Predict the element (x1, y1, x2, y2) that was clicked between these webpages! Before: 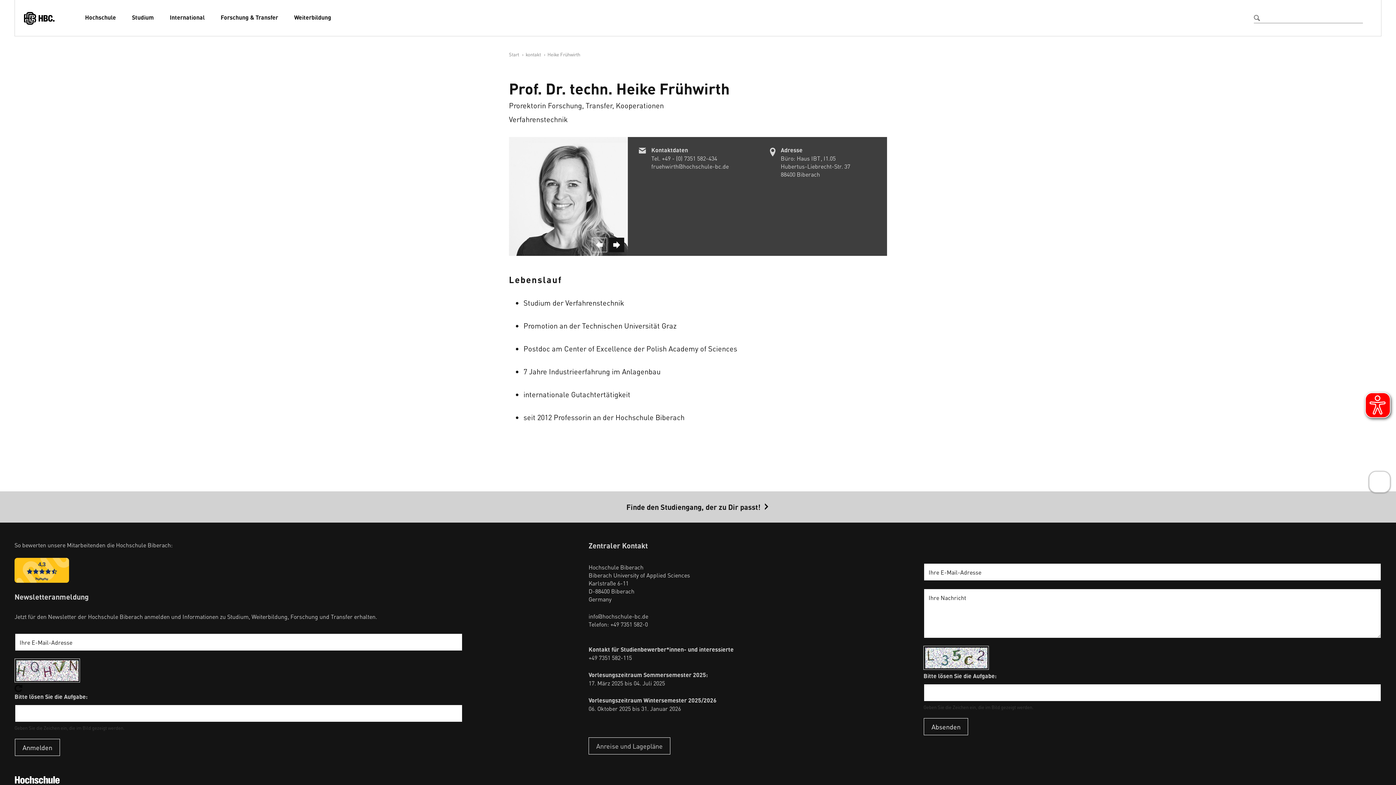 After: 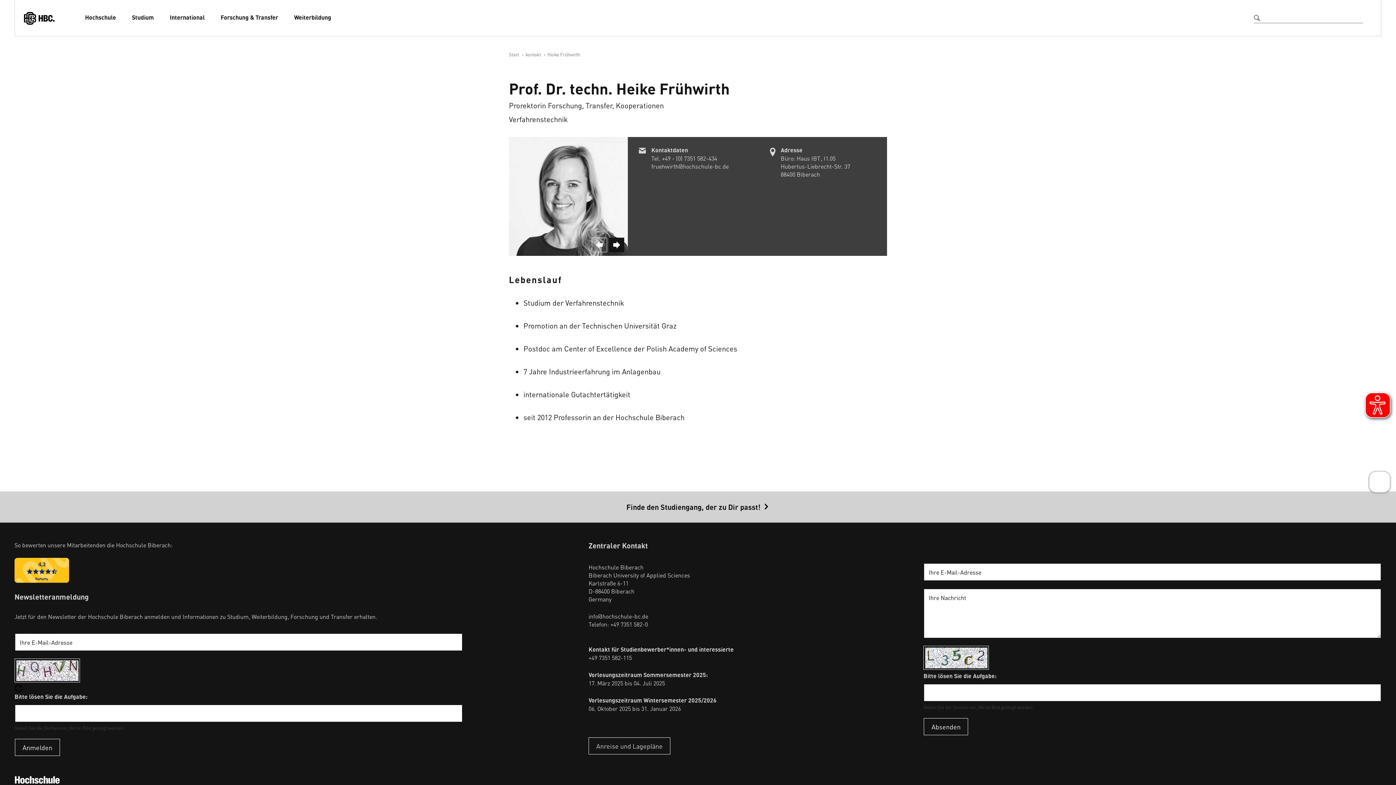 Action: label: info@hochschule-bc.de bbox: (588, 612, 648, 620)